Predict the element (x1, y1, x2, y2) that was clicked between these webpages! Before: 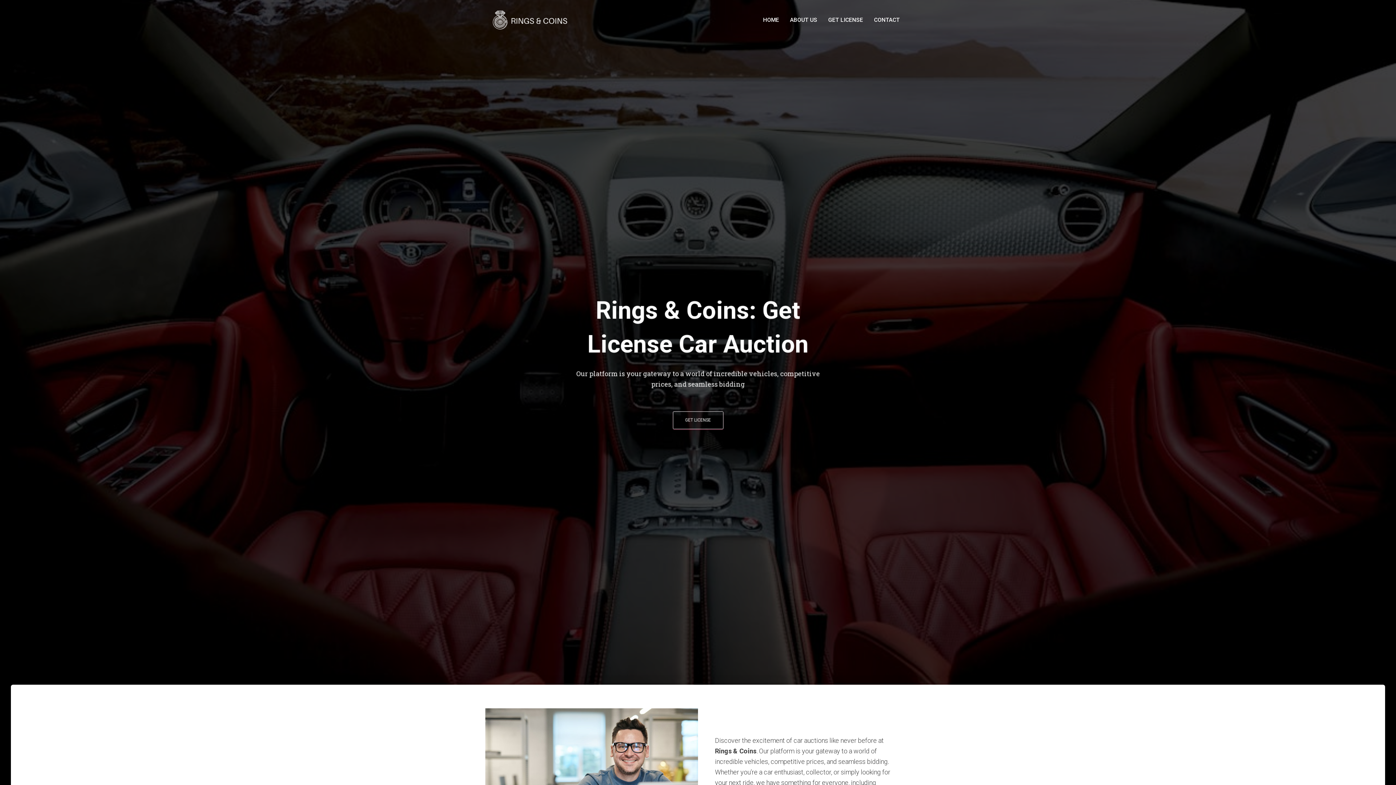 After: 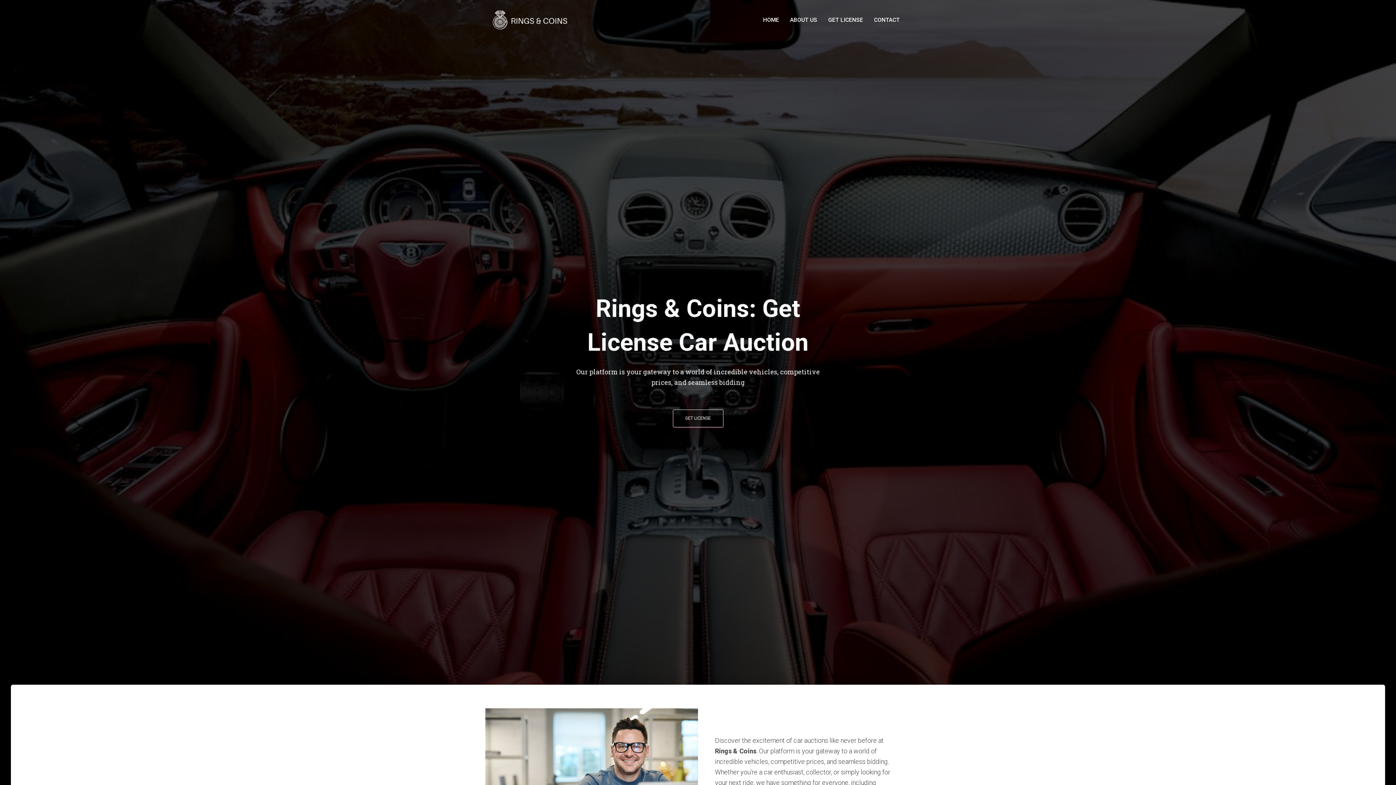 Action: bbox: (757, 10, 784, 29) label: HOME